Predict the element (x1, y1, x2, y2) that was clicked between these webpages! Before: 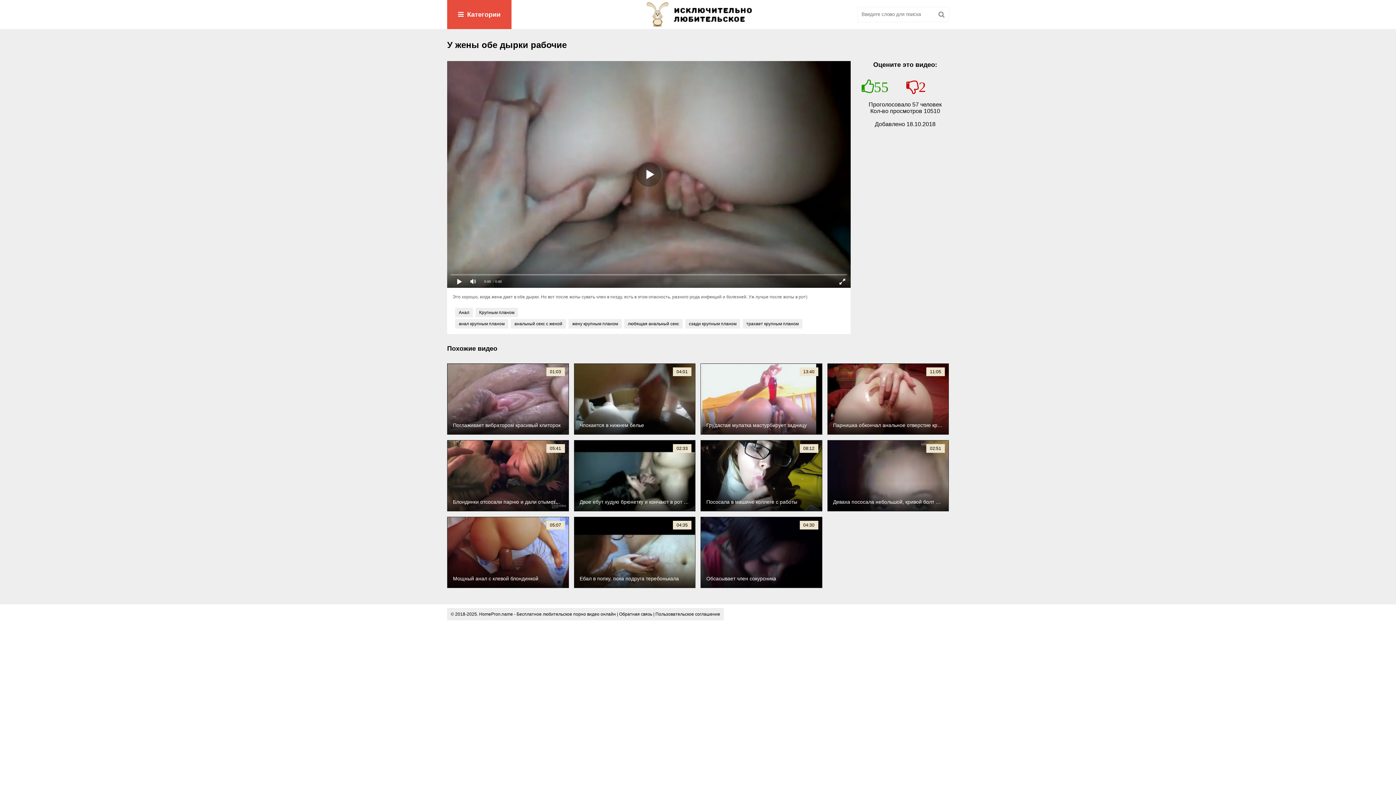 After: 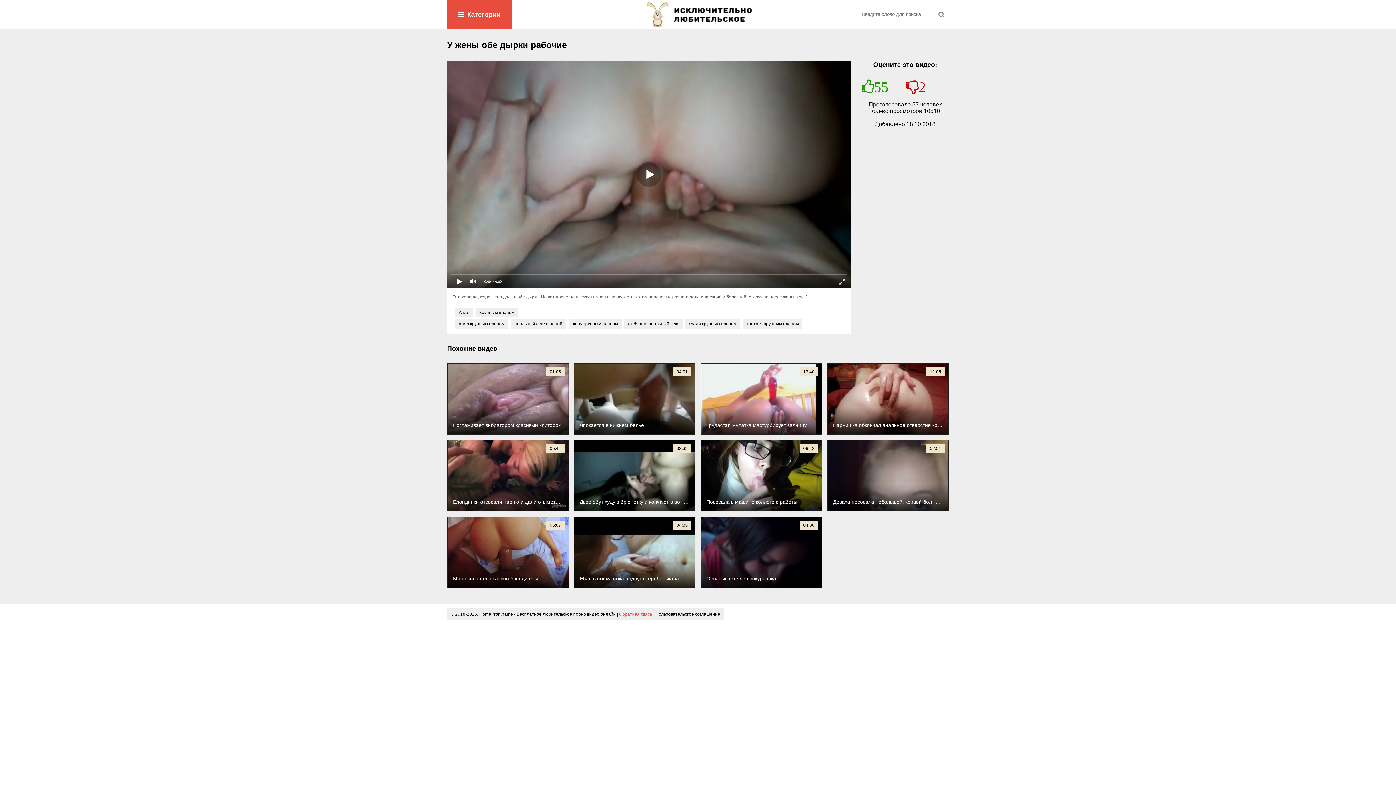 Action: label: Обратная связь bbox: (619, 612, 652, 617)